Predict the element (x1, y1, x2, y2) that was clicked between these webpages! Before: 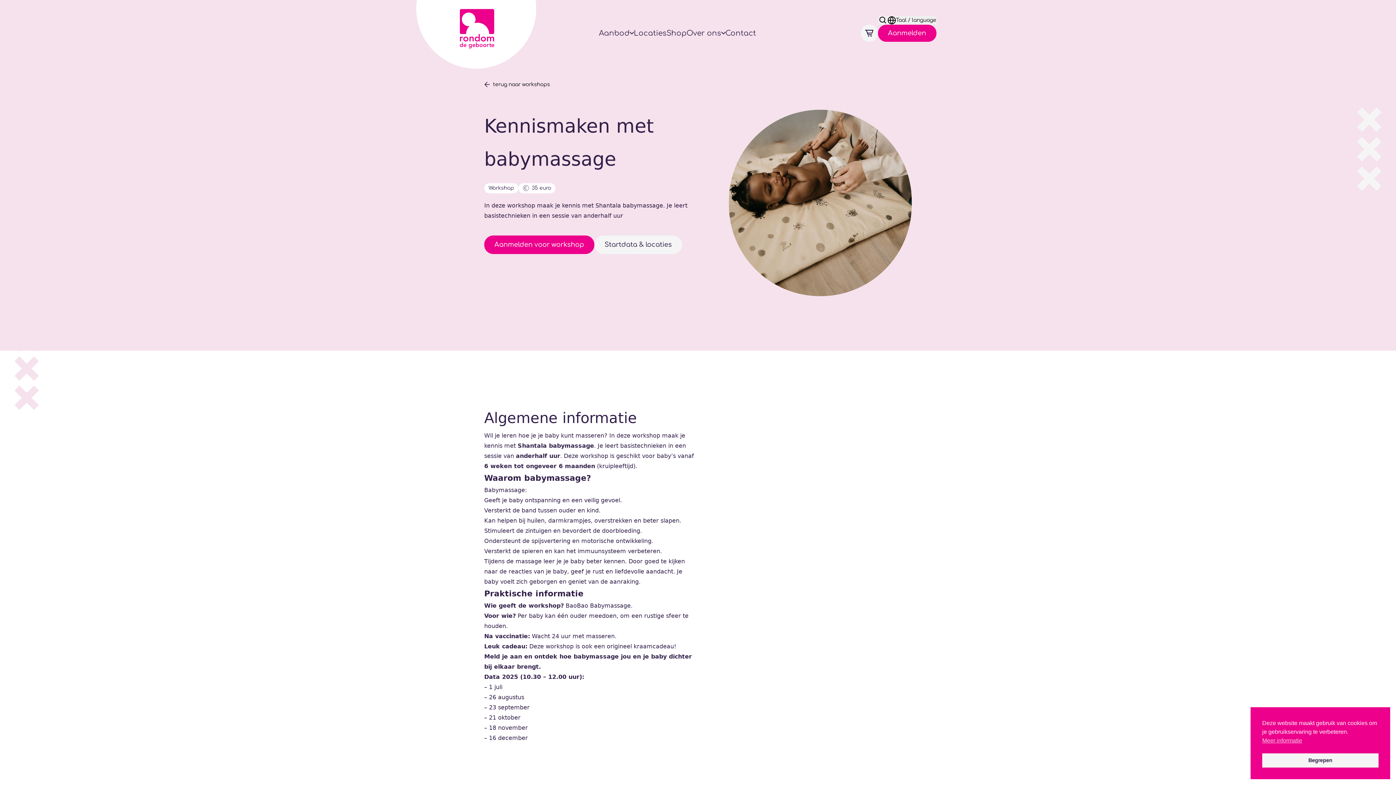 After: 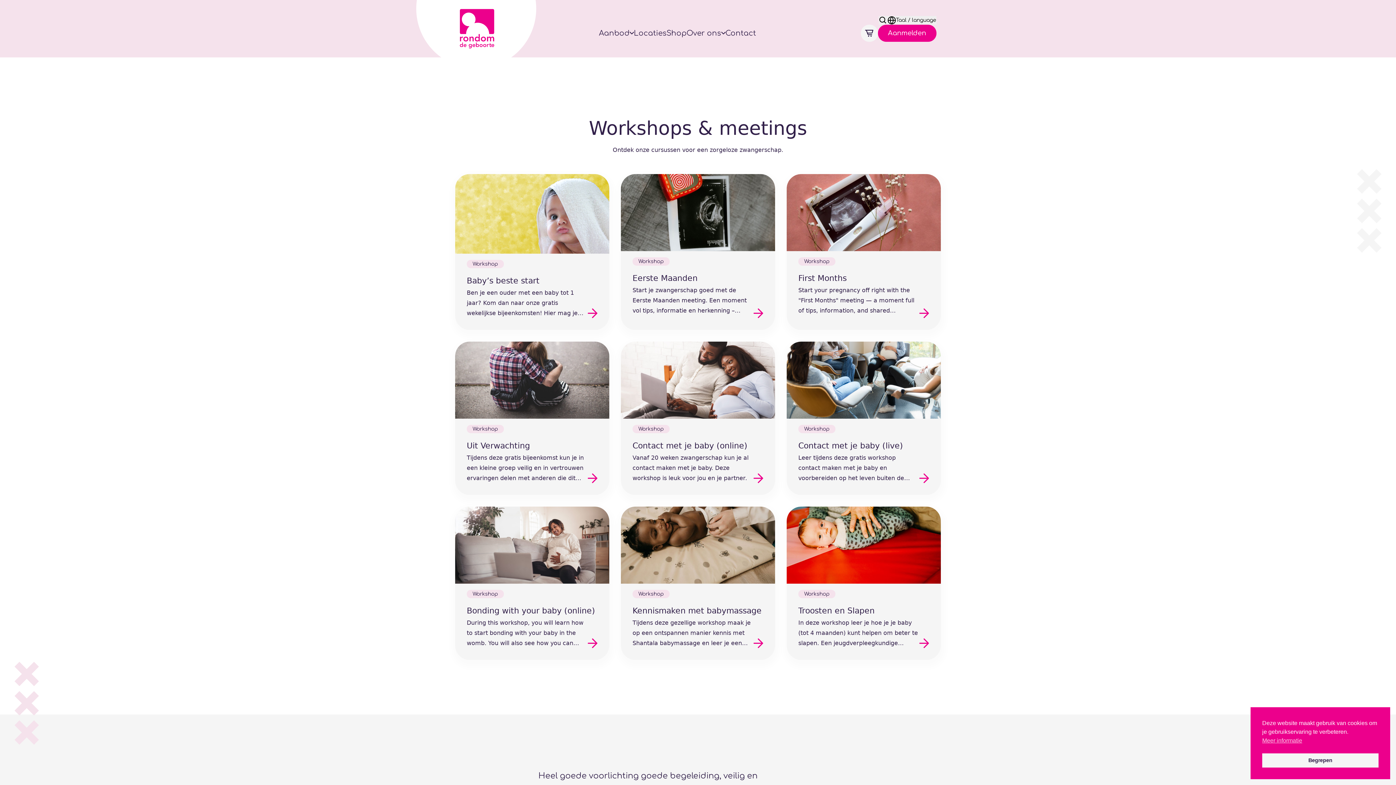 Action: label: terug naar workshops bbox: (484, 80, 550, 88)